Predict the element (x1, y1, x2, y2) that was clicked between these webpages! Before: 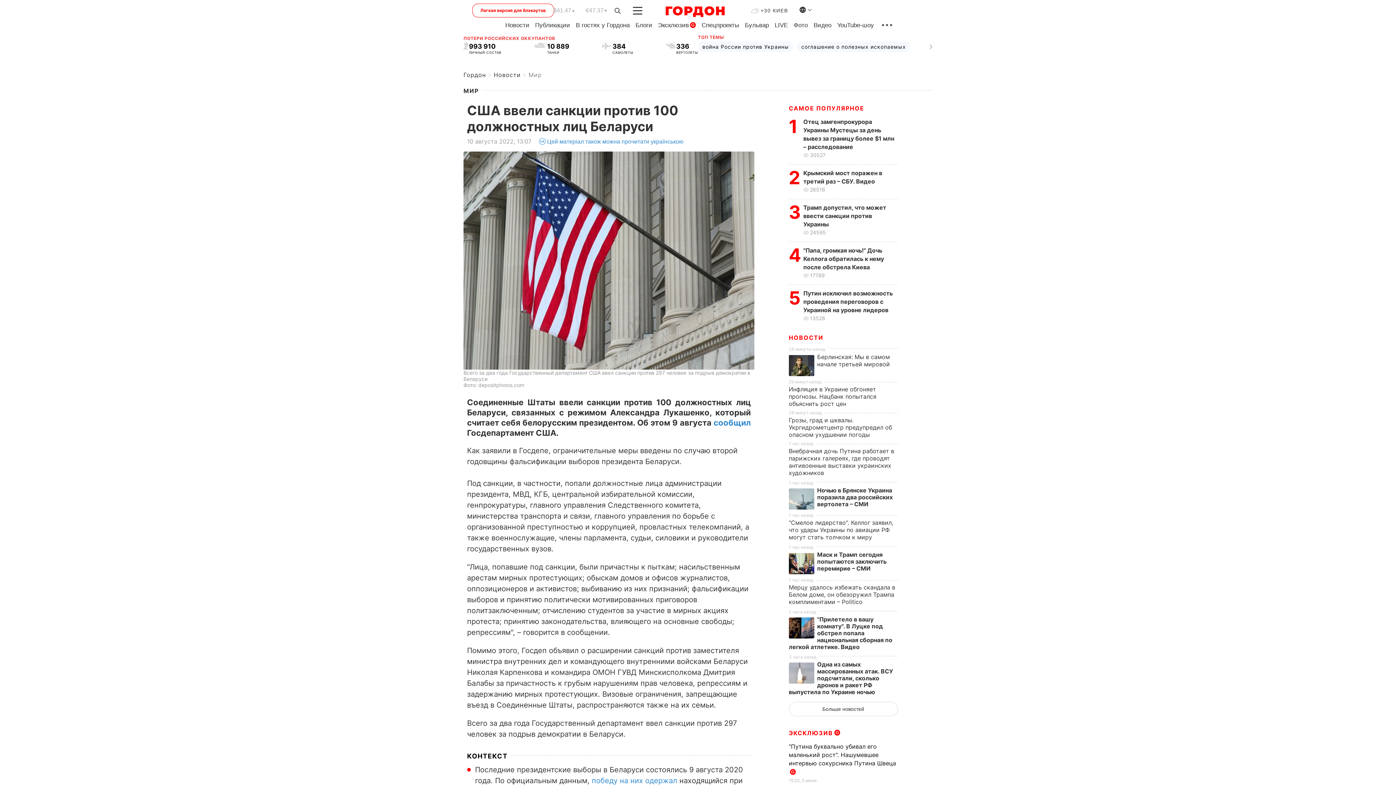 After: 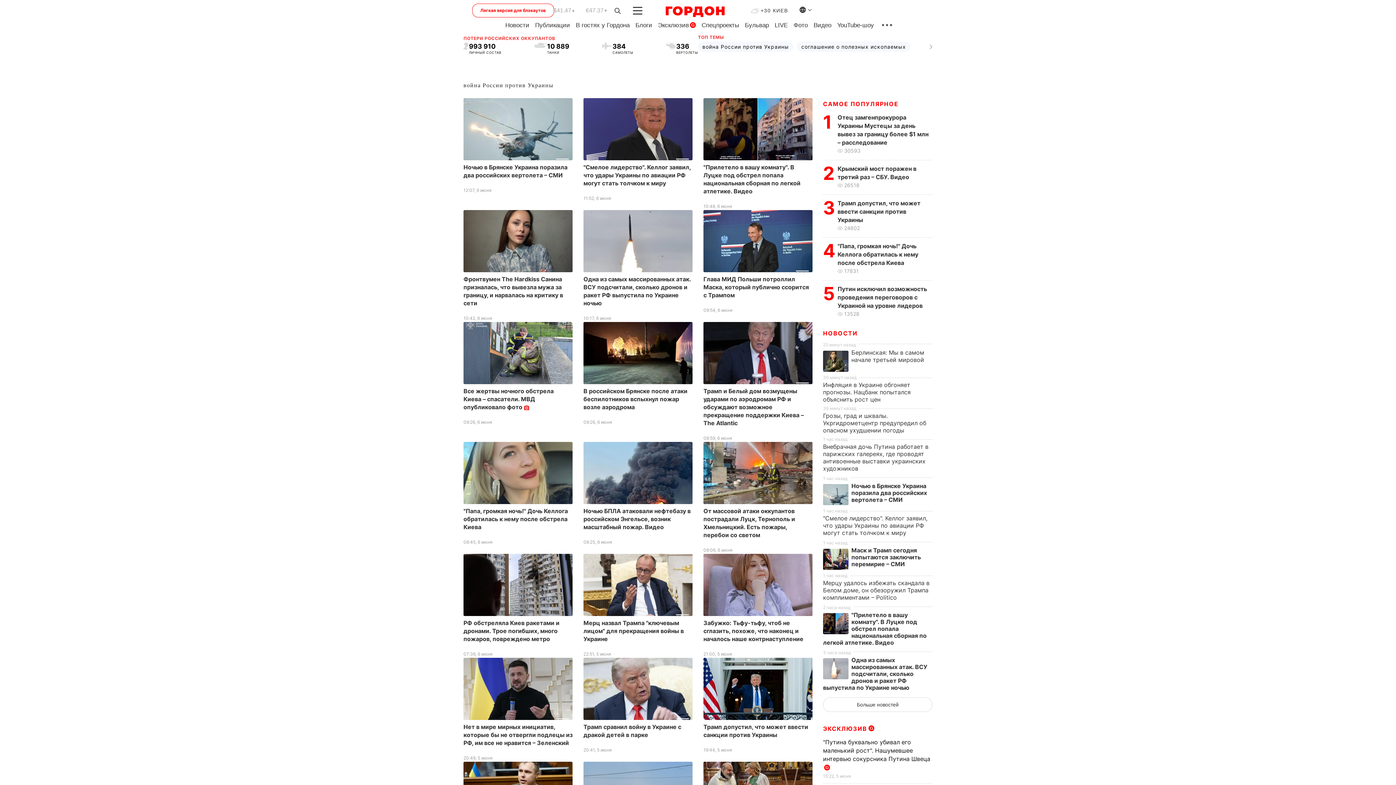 Action: label: война России против Украины bbox: (698, 41, 793, 51)